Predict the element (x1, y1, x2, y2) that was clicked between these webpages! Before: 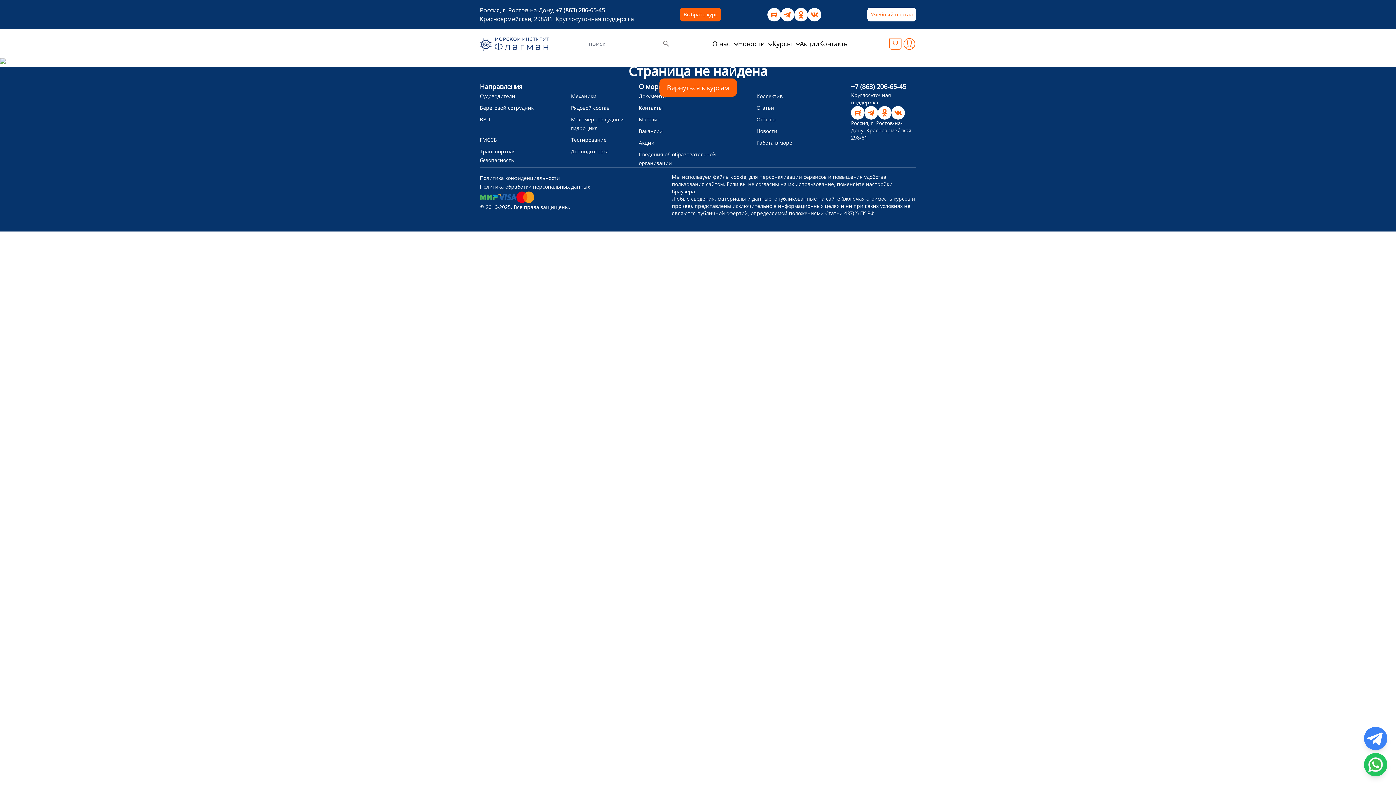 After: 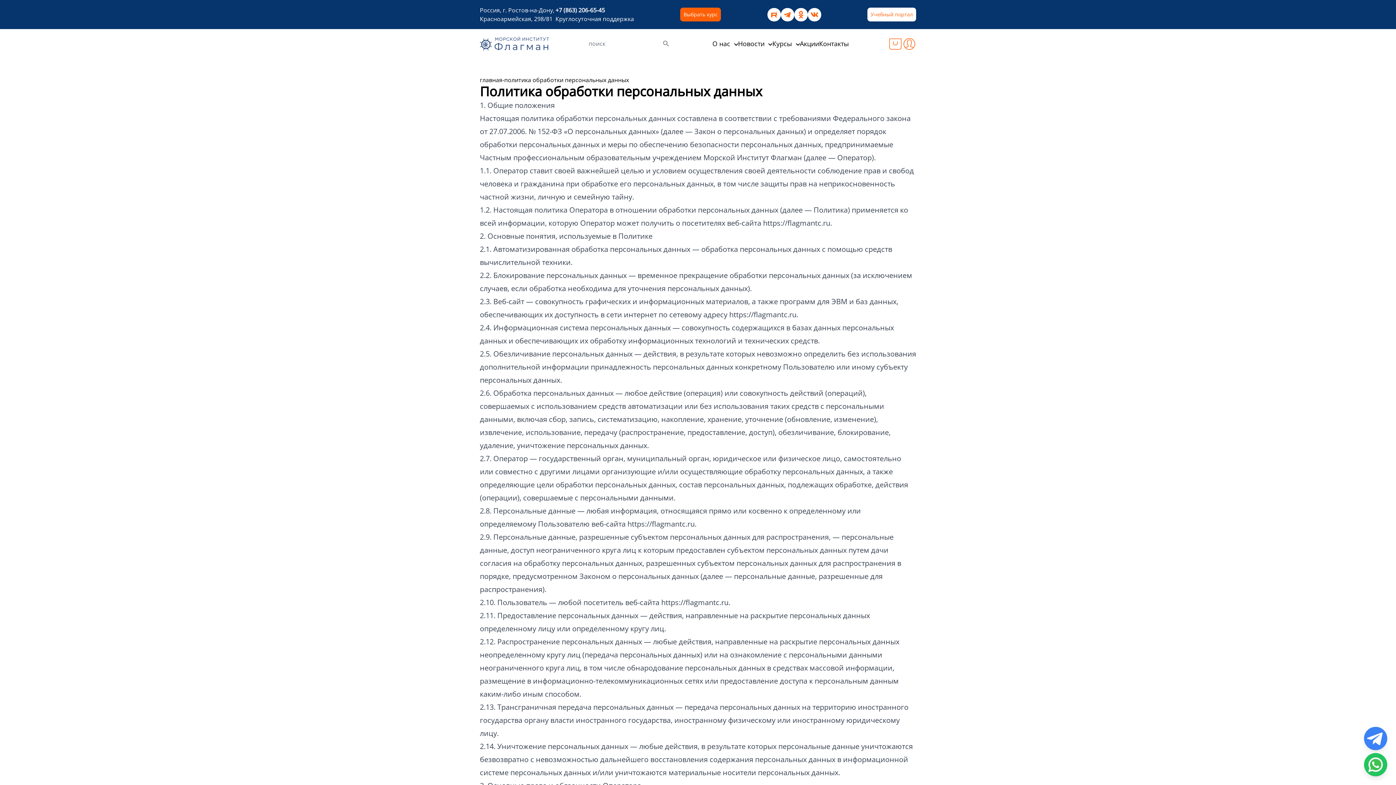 Action: label: Политика обработки персональных данных bbox: (480, 182, 590, 190)